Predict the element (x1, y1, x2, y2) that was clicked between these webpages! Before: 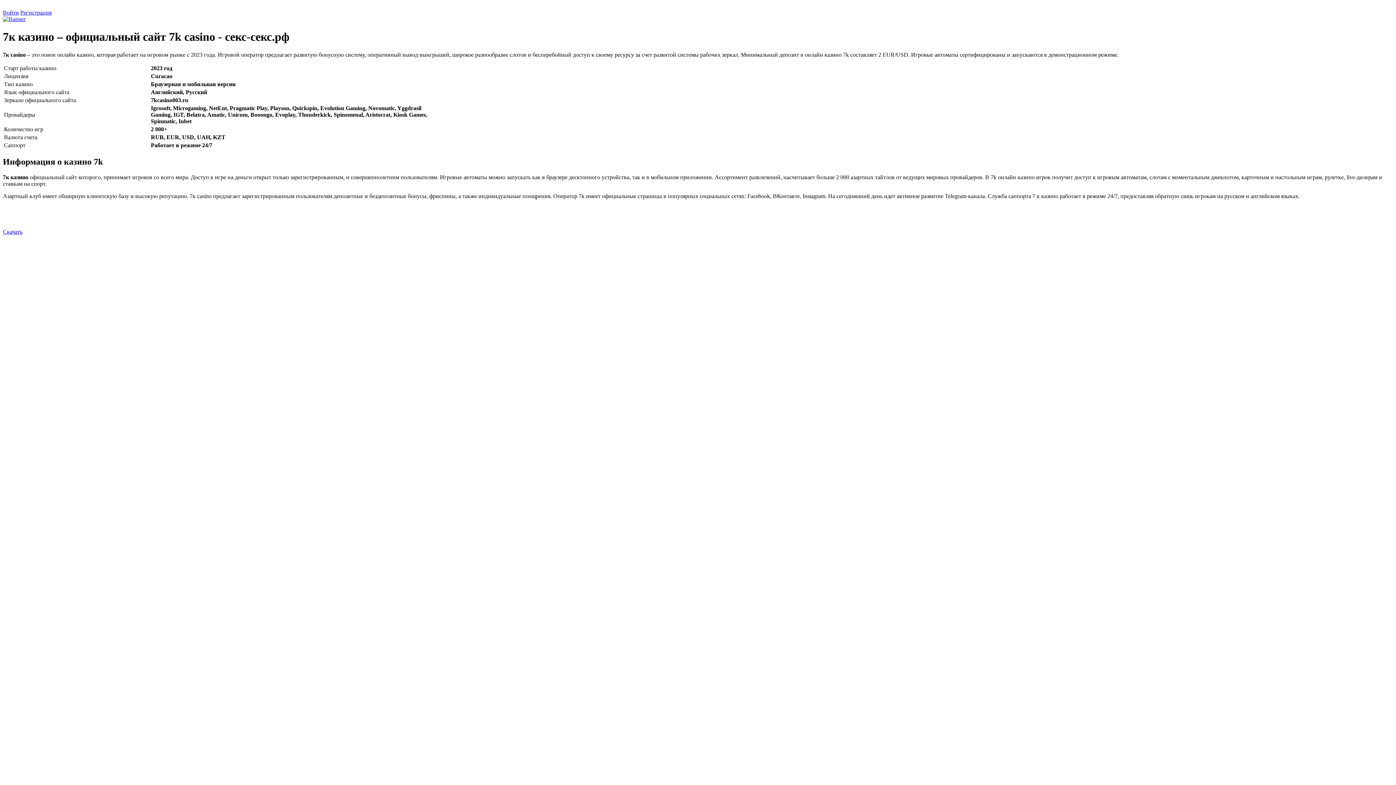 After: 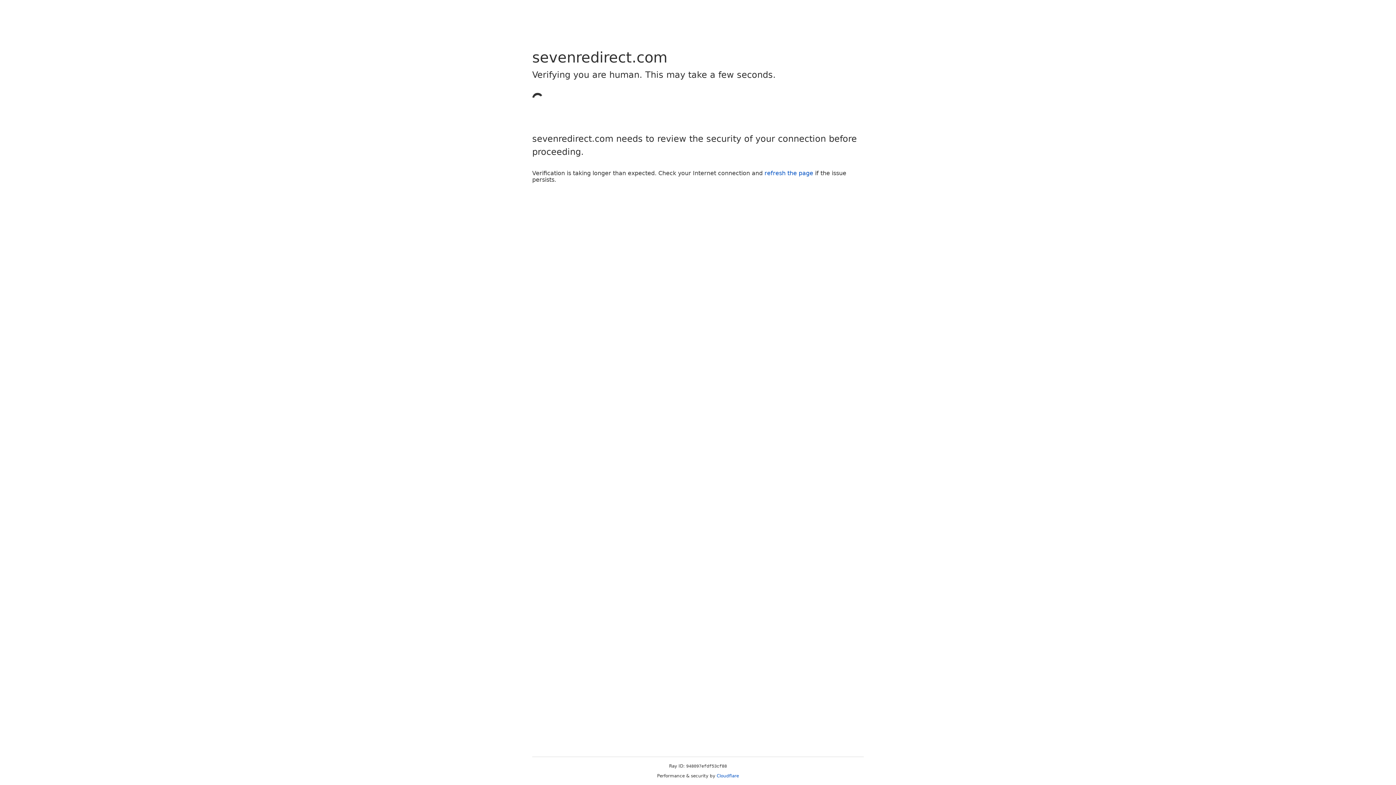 Action: label: Войти bbox: (2, 9, 18, 15)